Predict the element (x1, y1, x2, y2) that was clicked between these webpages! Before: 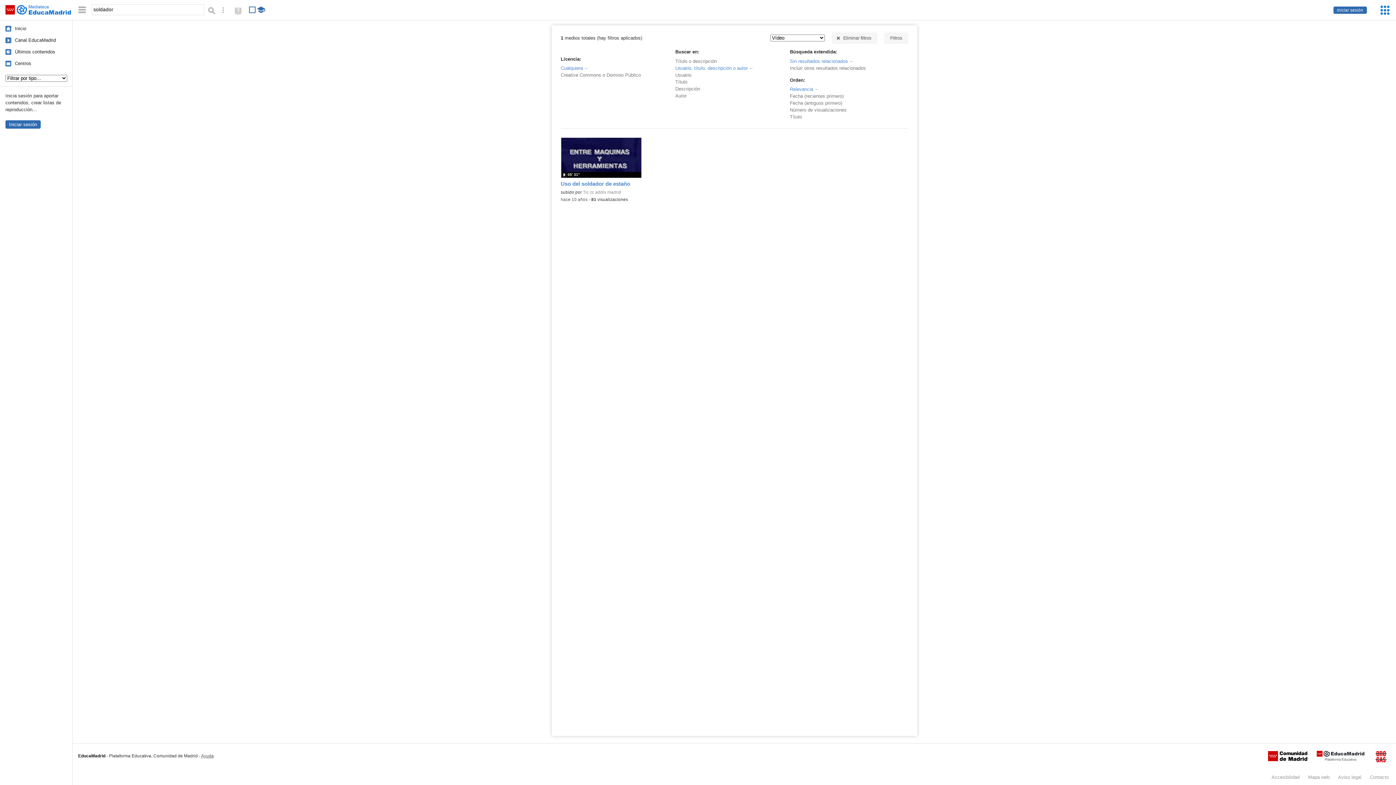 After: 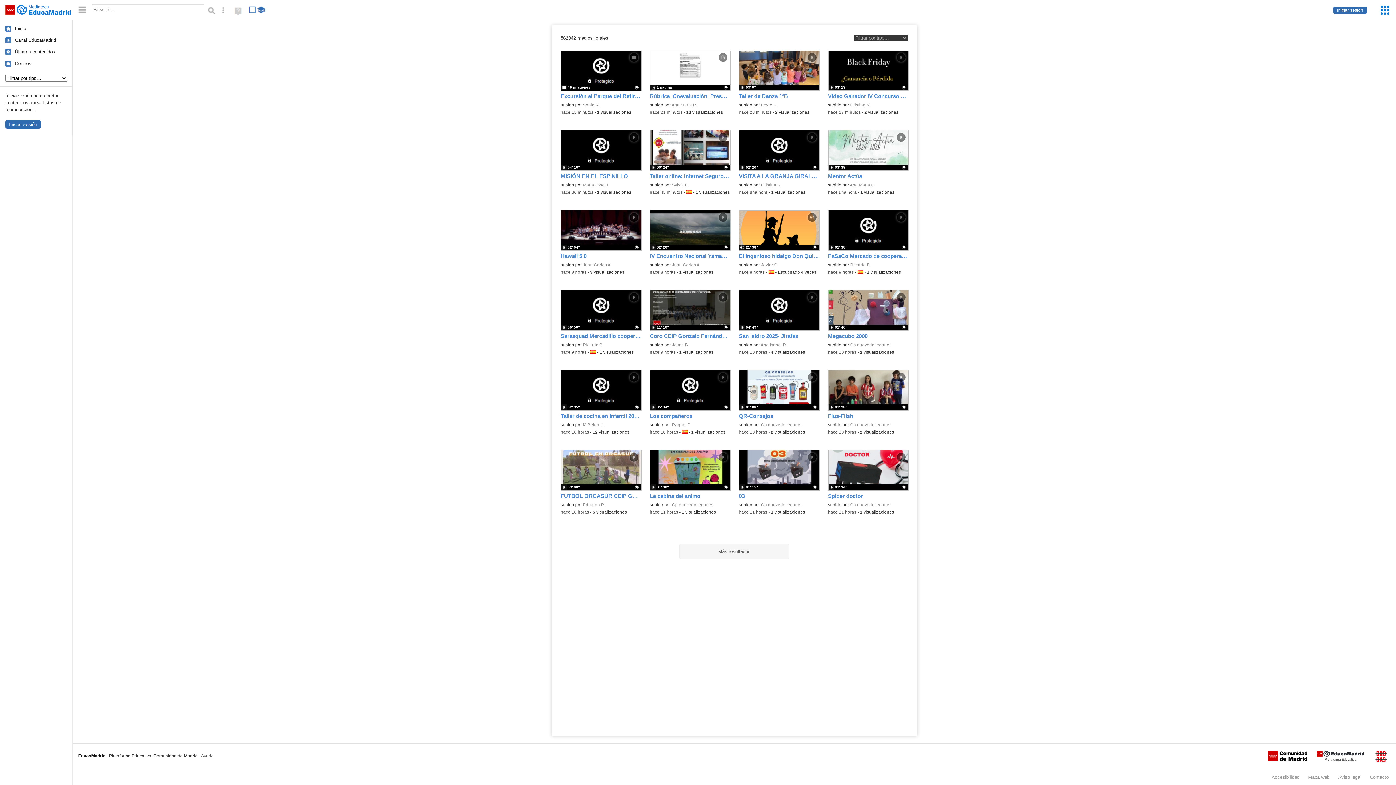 Action: label: Últimos contenidos bbox: (0, 49, 55, 54)